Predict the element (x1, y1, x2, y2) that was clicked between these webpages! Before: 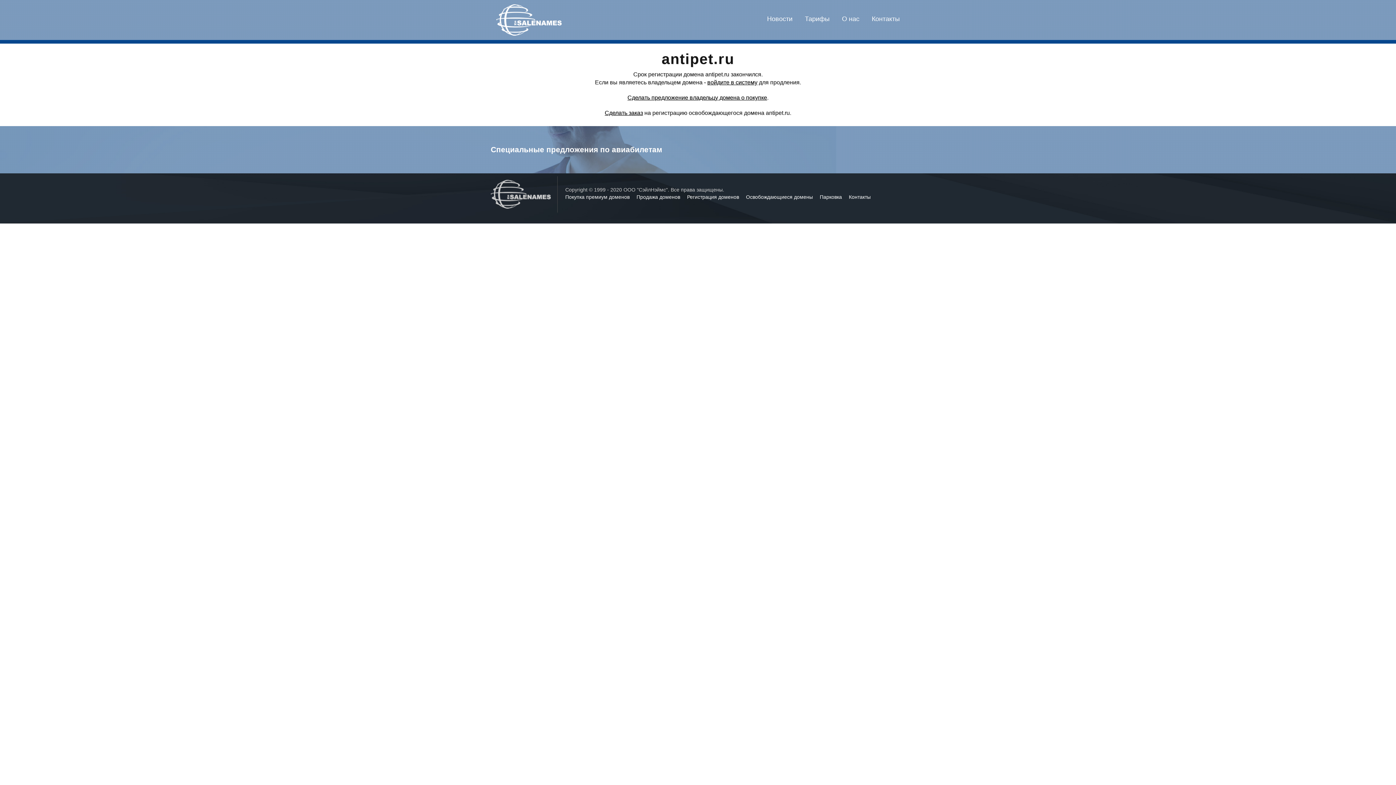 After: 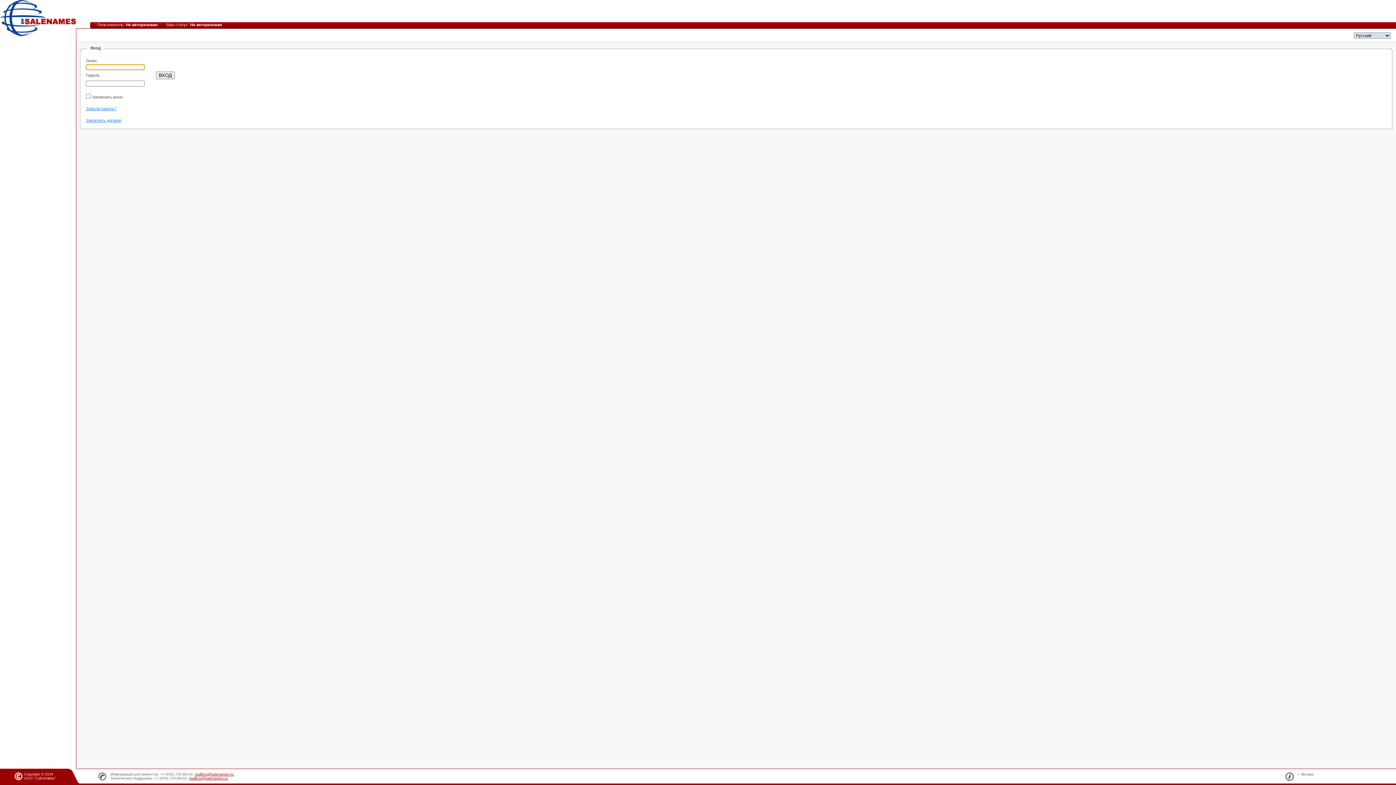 Action: bbox: (707, 79, 757, 85) label: войдите в систему